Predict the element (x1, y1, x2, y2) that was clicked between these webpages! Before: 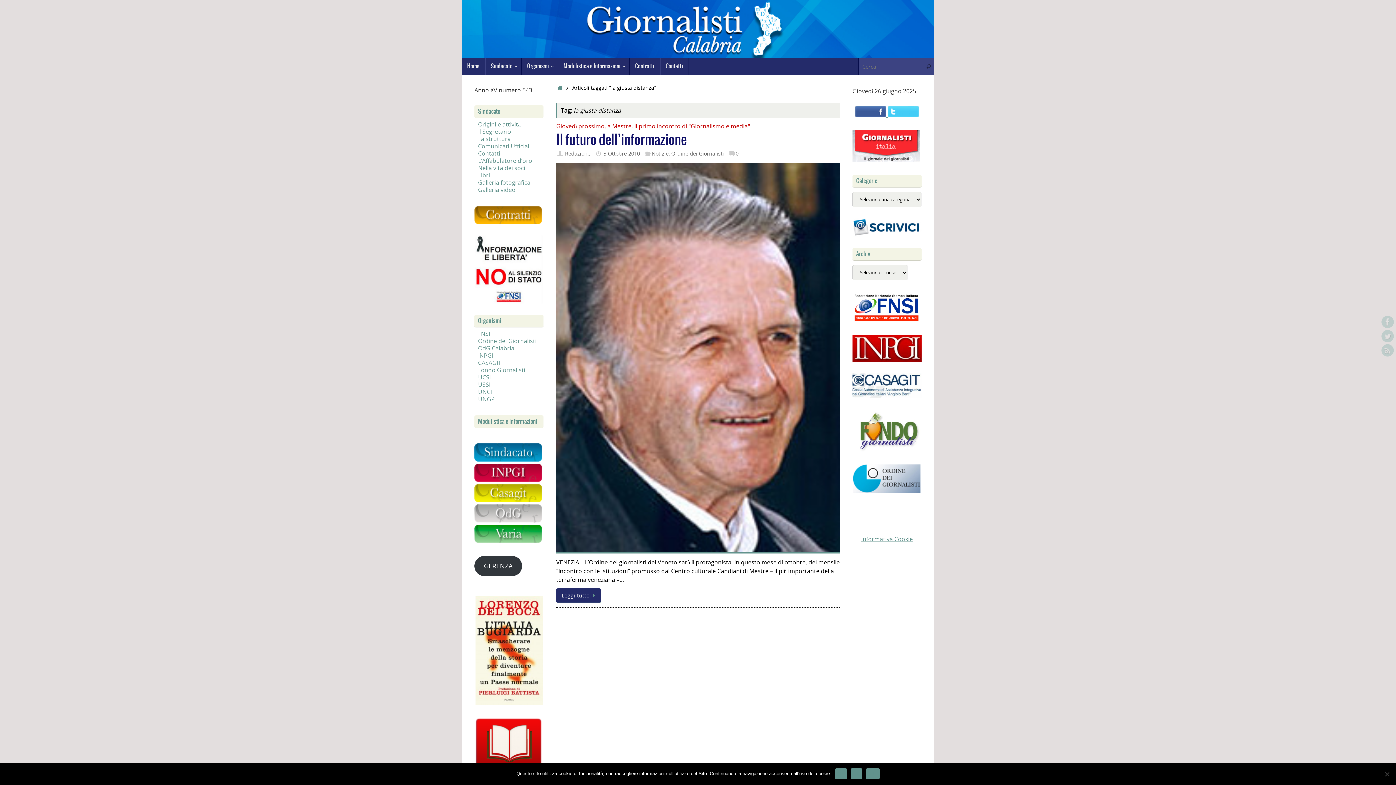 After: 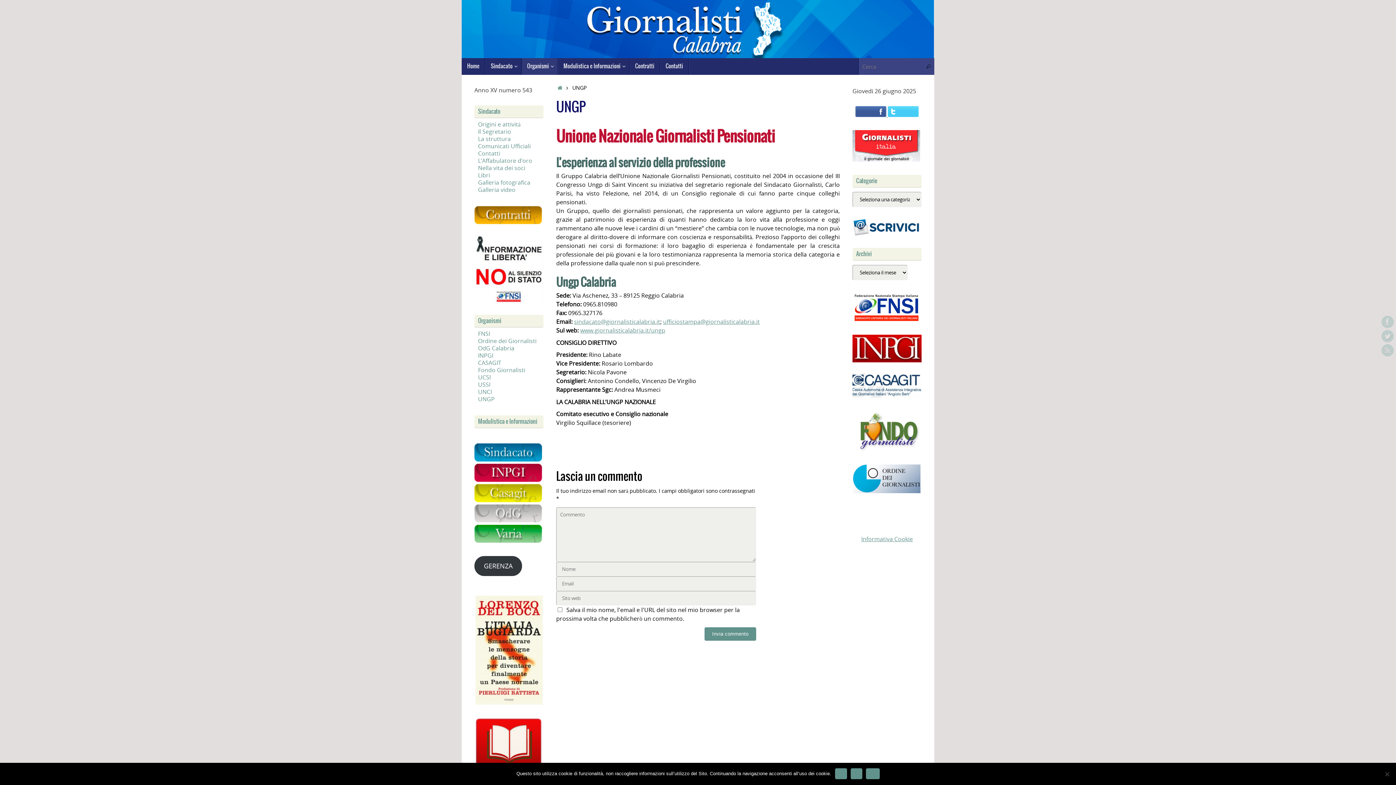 Action: label: UNGP bbox: (478, 395, 494, 403)